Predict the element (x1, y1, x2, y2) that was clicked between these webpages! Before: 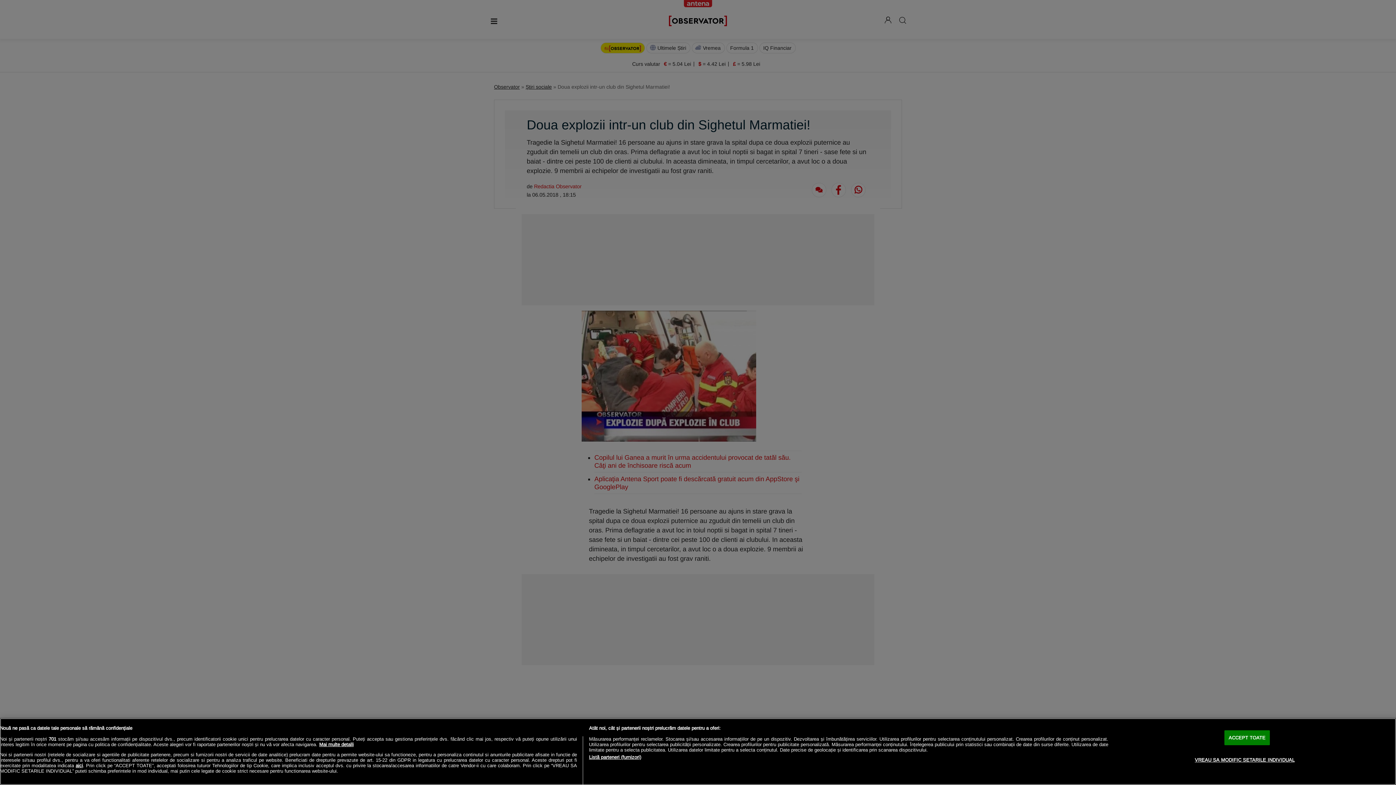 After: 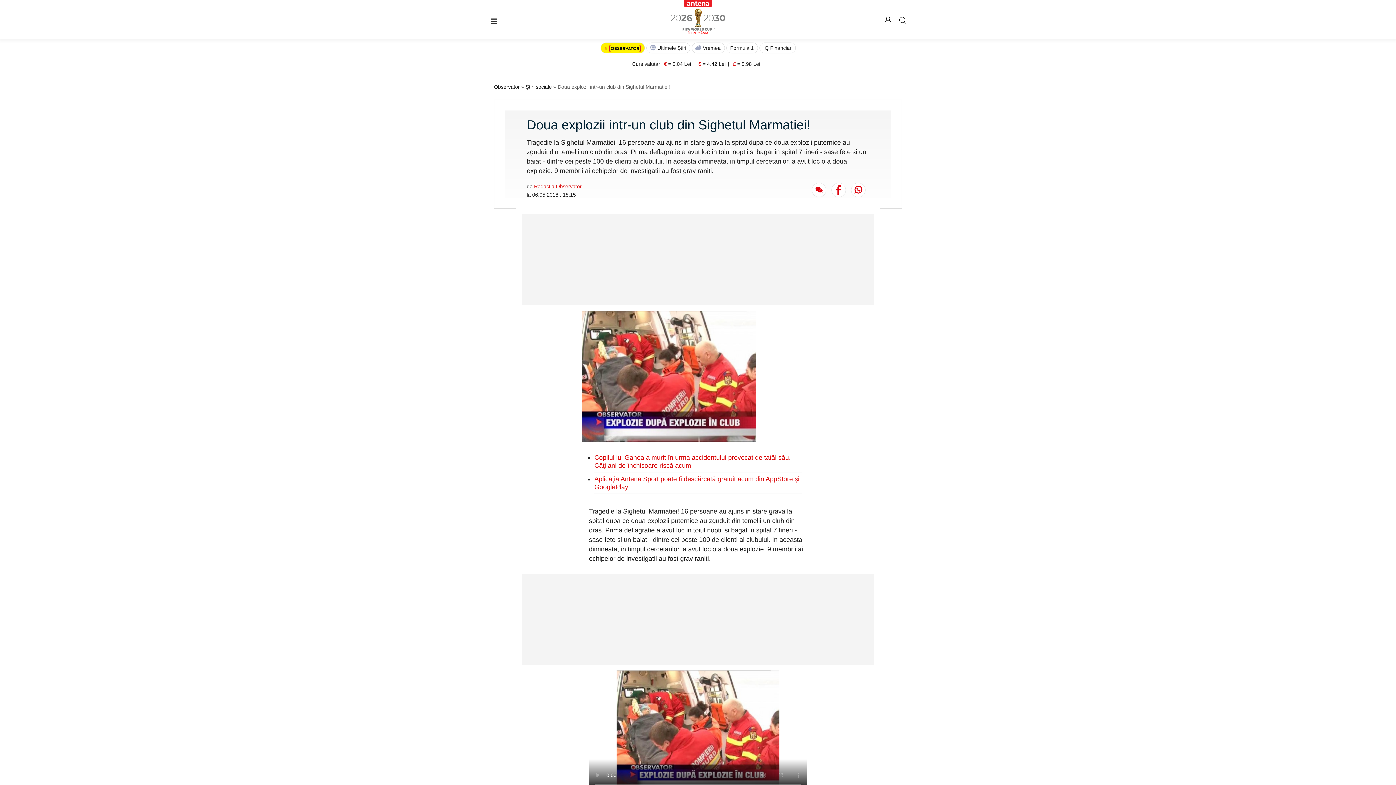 Action: bbox: (1224, 730, 1270, 745) label: ACCEPT TOATE